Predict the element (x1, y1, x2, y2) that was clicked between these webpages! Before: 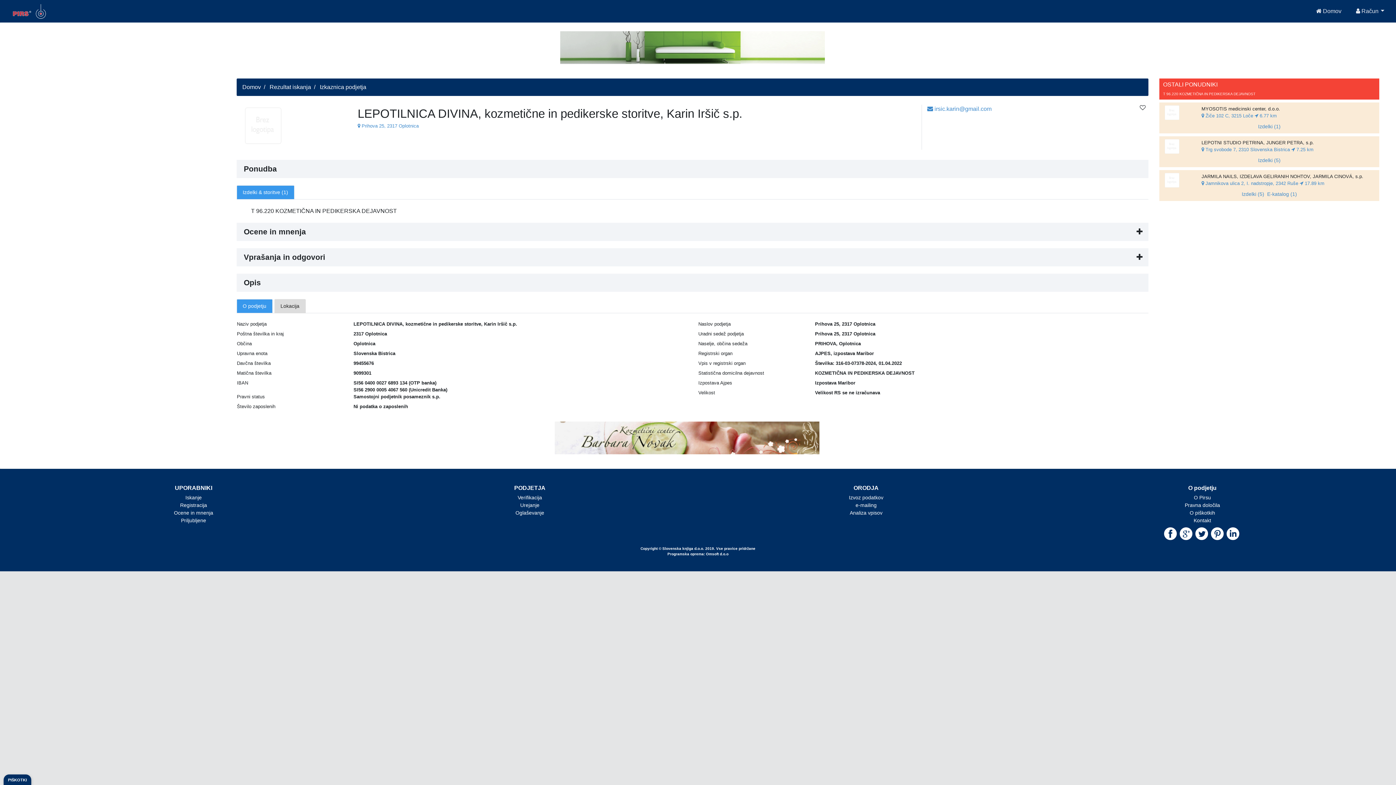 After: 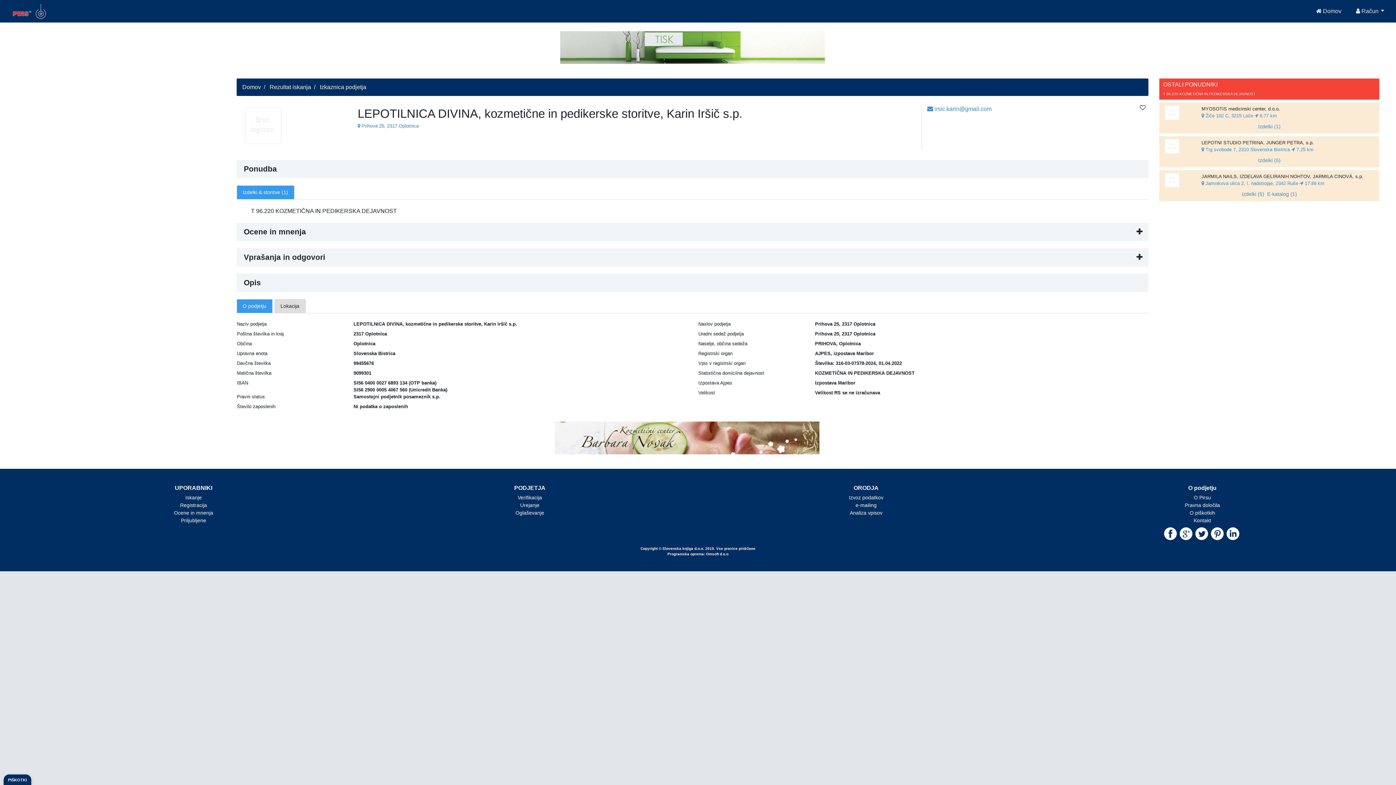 Action: bbox: (1195, 516, 1208, 522)